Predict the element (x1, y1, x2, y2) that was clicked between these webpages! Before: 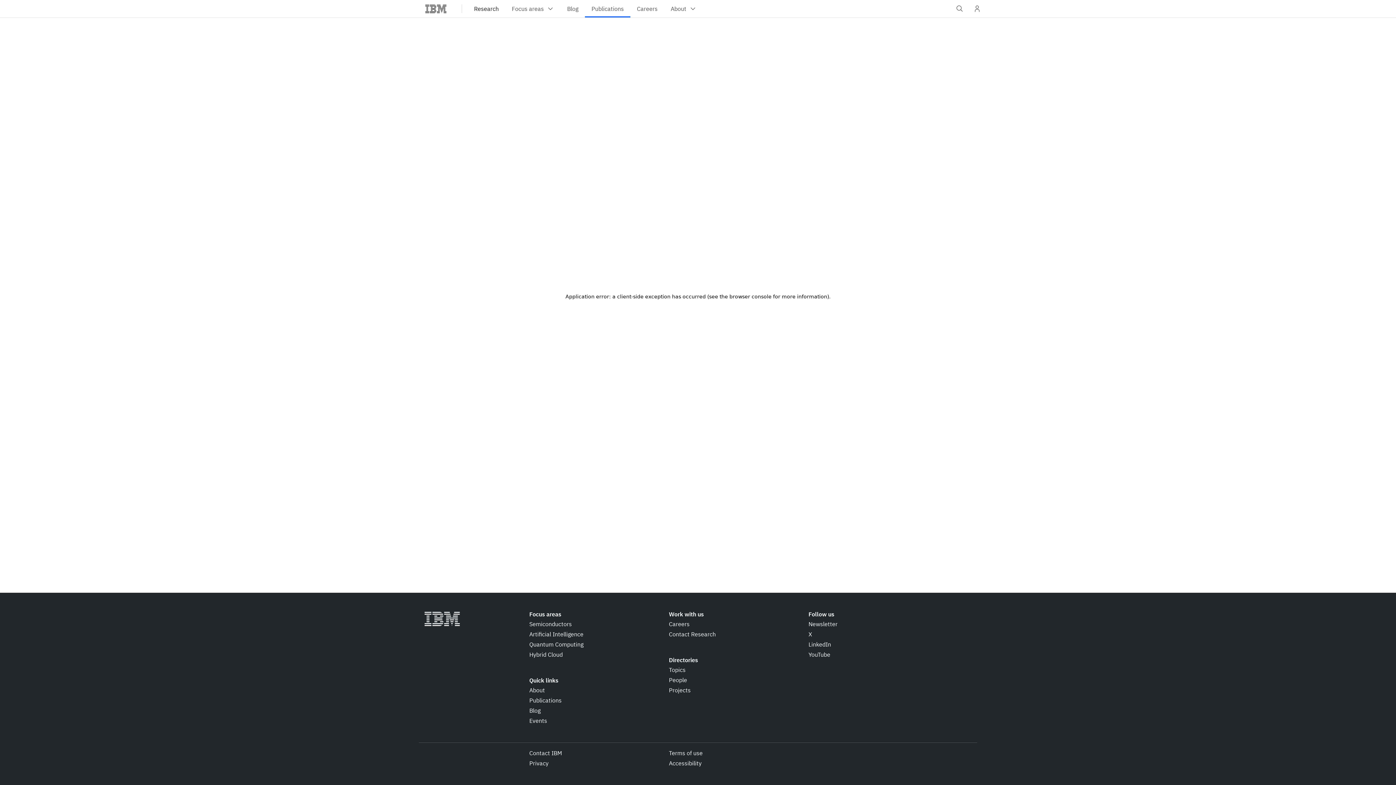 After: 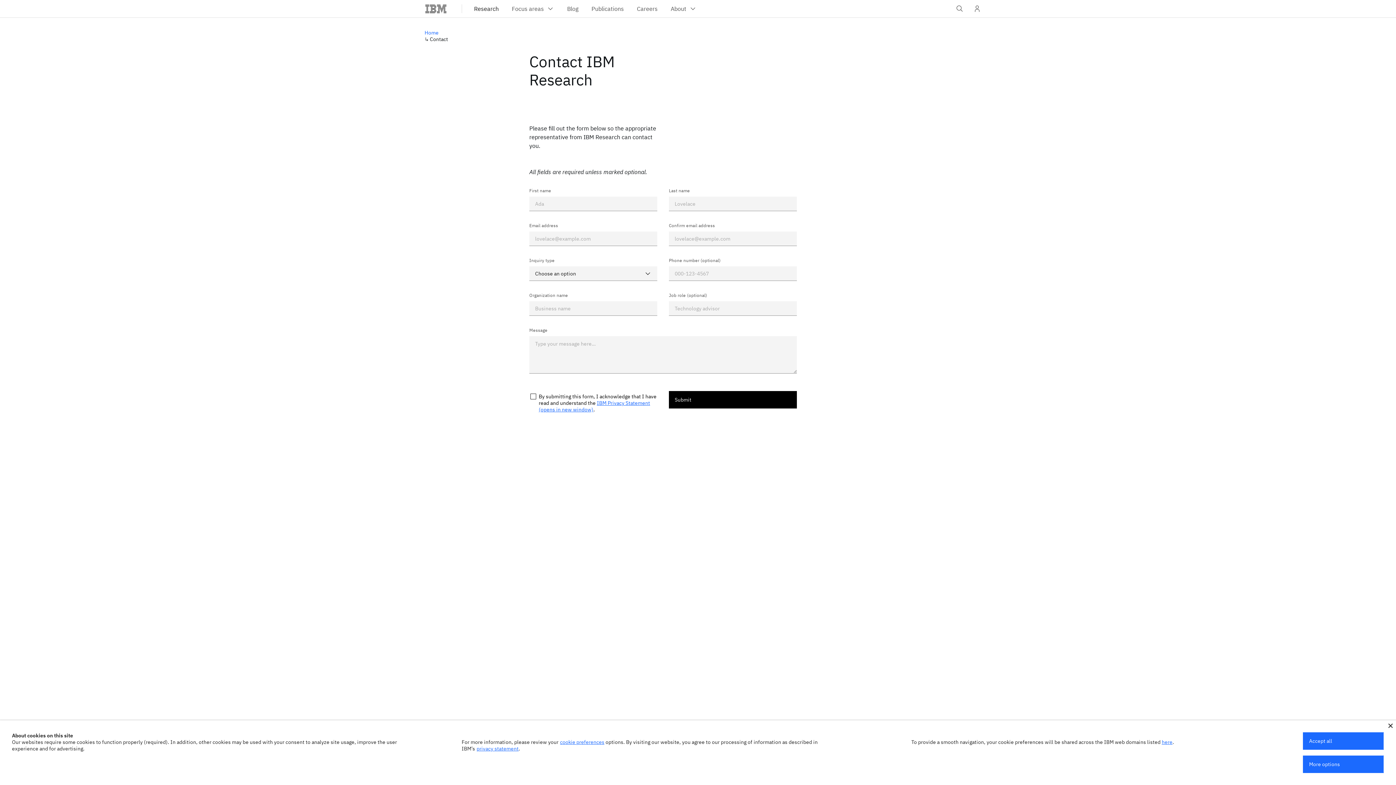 Action: label: Contact Research bbox: (669, 630, 716, 638)